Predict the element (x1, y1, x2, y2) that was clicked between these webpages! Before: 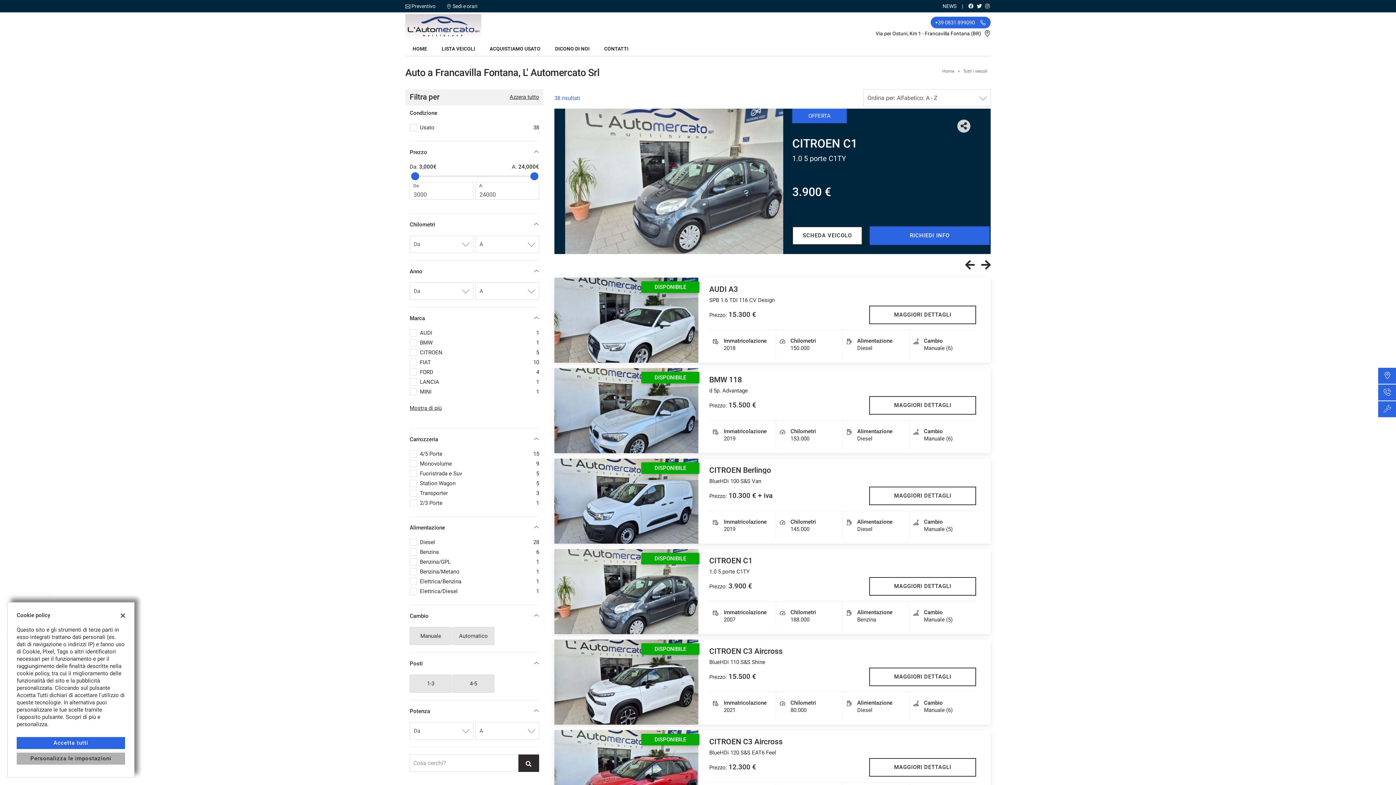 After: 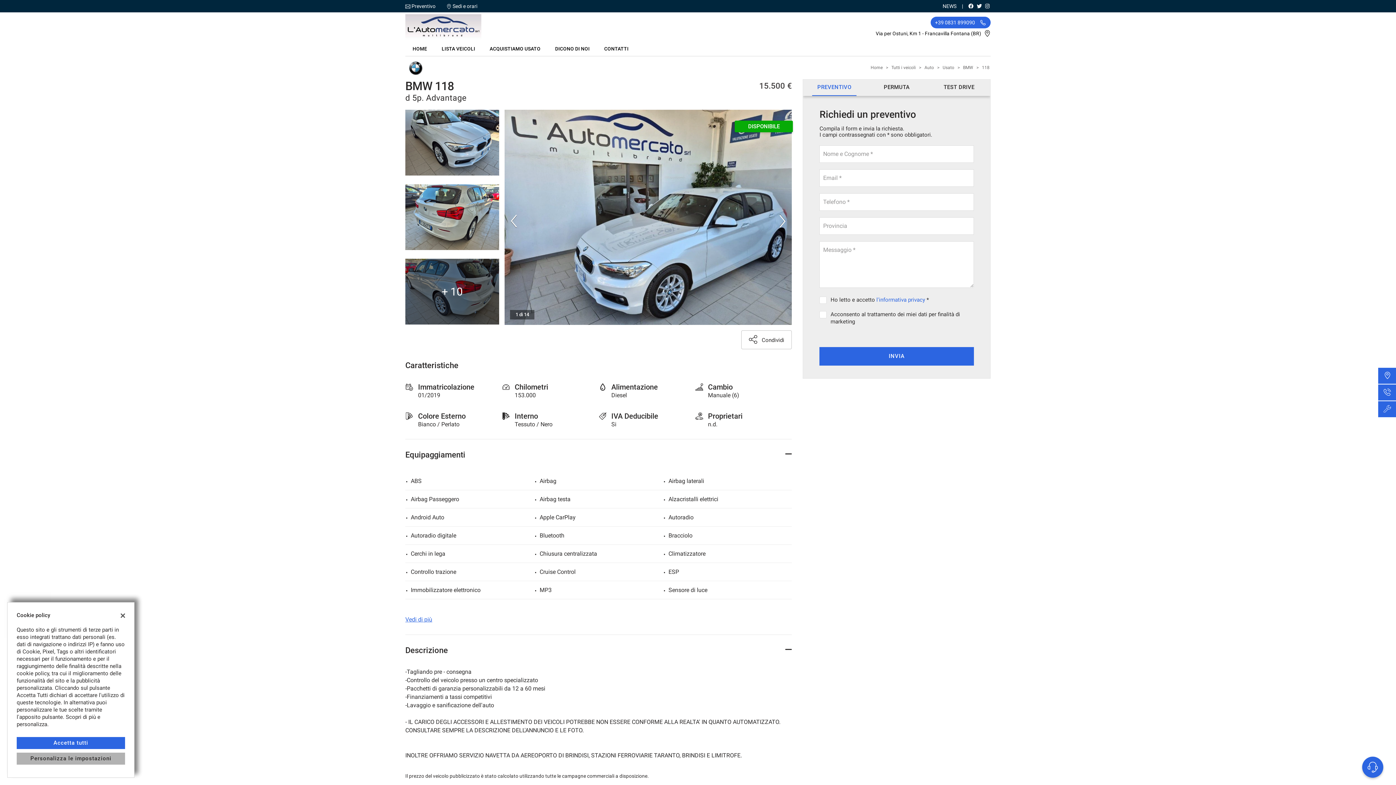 Action: bbox: (554, 368, 698, 453) label: DISPONIBILE